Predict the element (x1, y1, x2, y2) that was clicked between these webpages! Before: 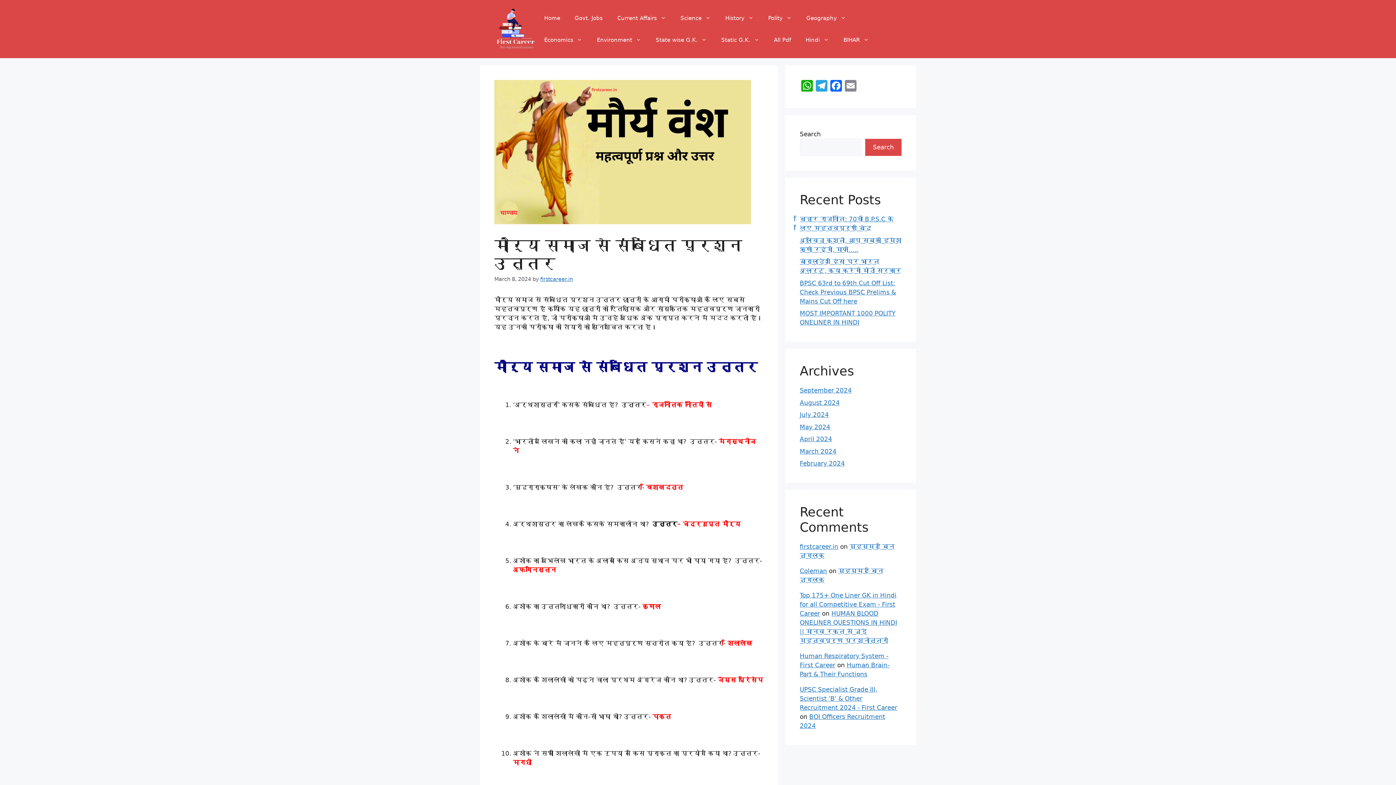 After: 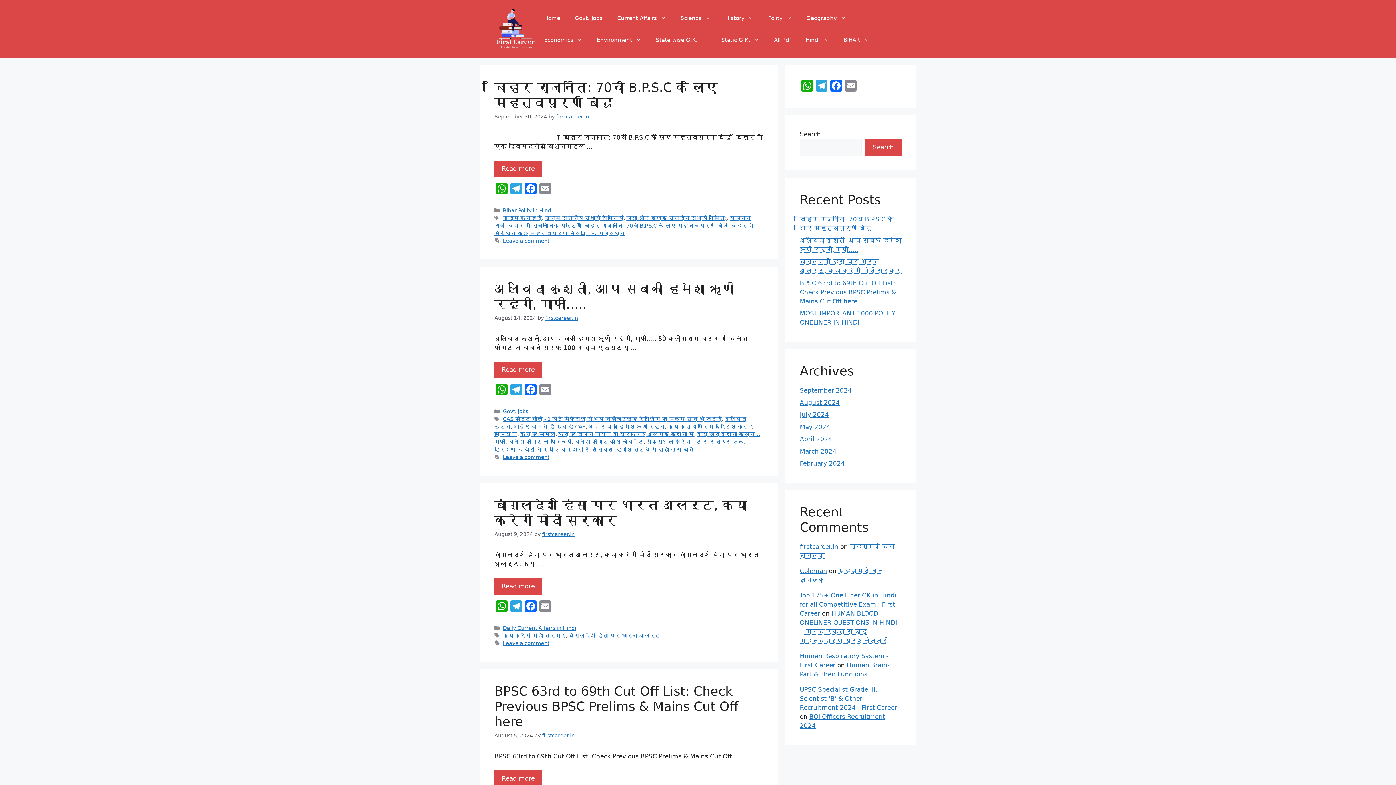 Action: label: May 2024 bbox: (800, 423, 830, 430)